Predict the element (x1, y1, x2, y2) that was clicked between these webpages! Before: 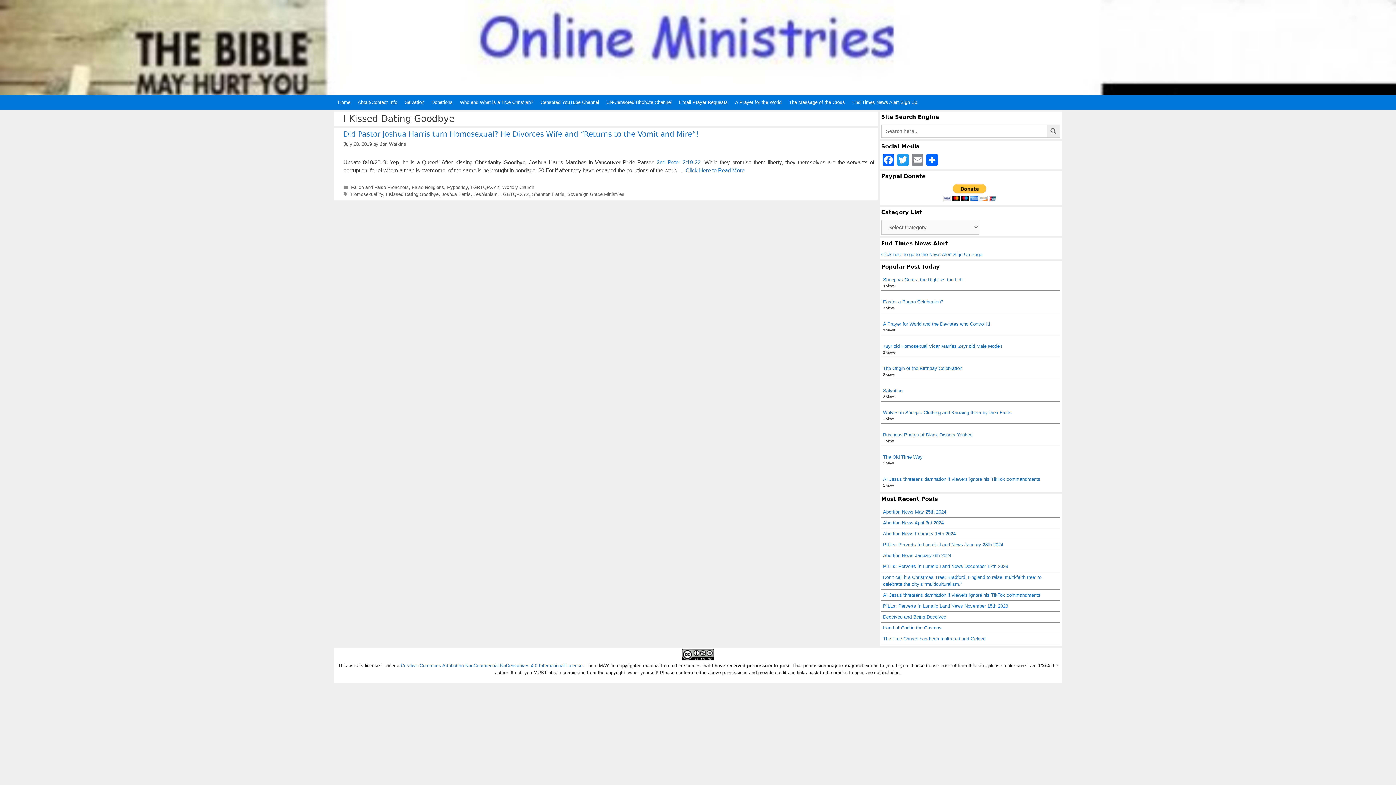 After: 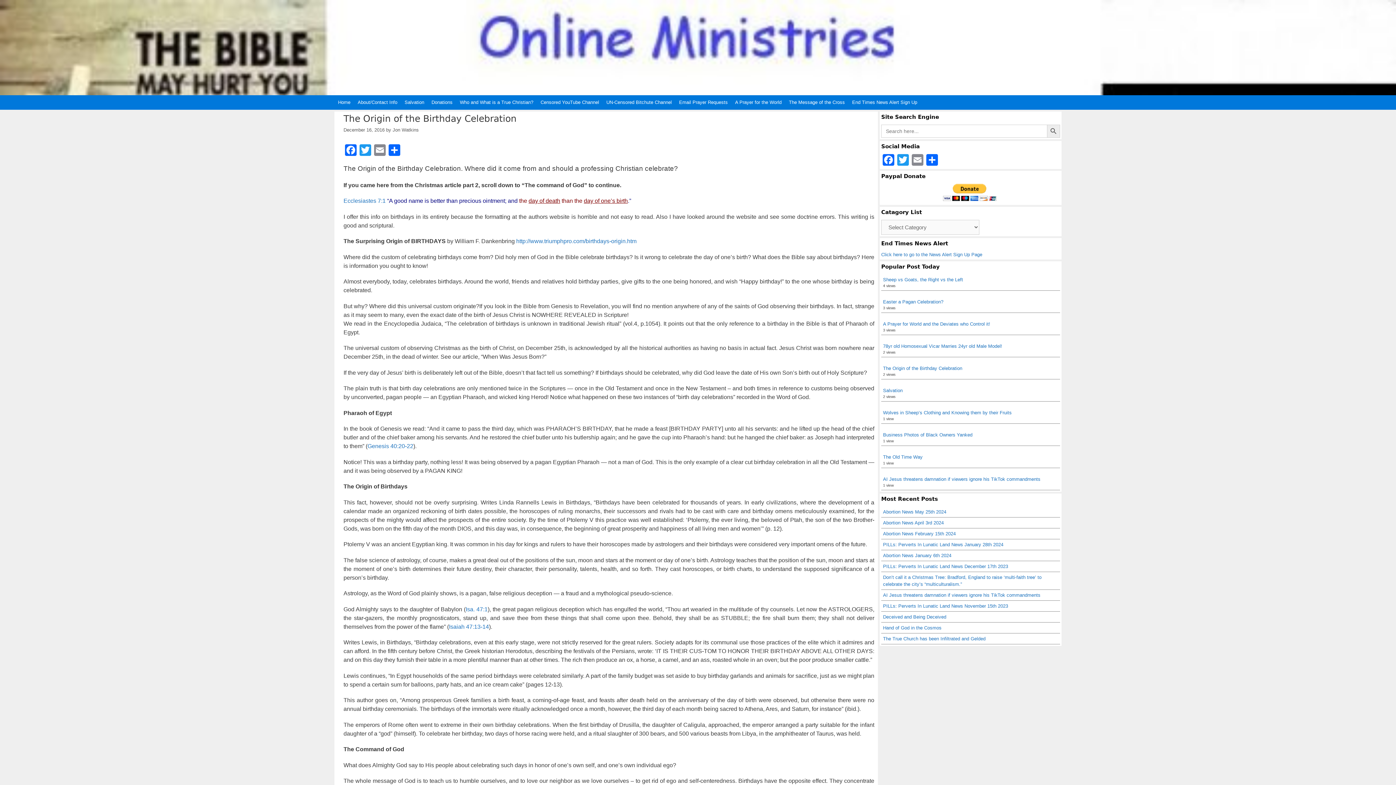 Action: bbox: (883, 365, 962, 371) label: The Origin of the Birthday Celebration